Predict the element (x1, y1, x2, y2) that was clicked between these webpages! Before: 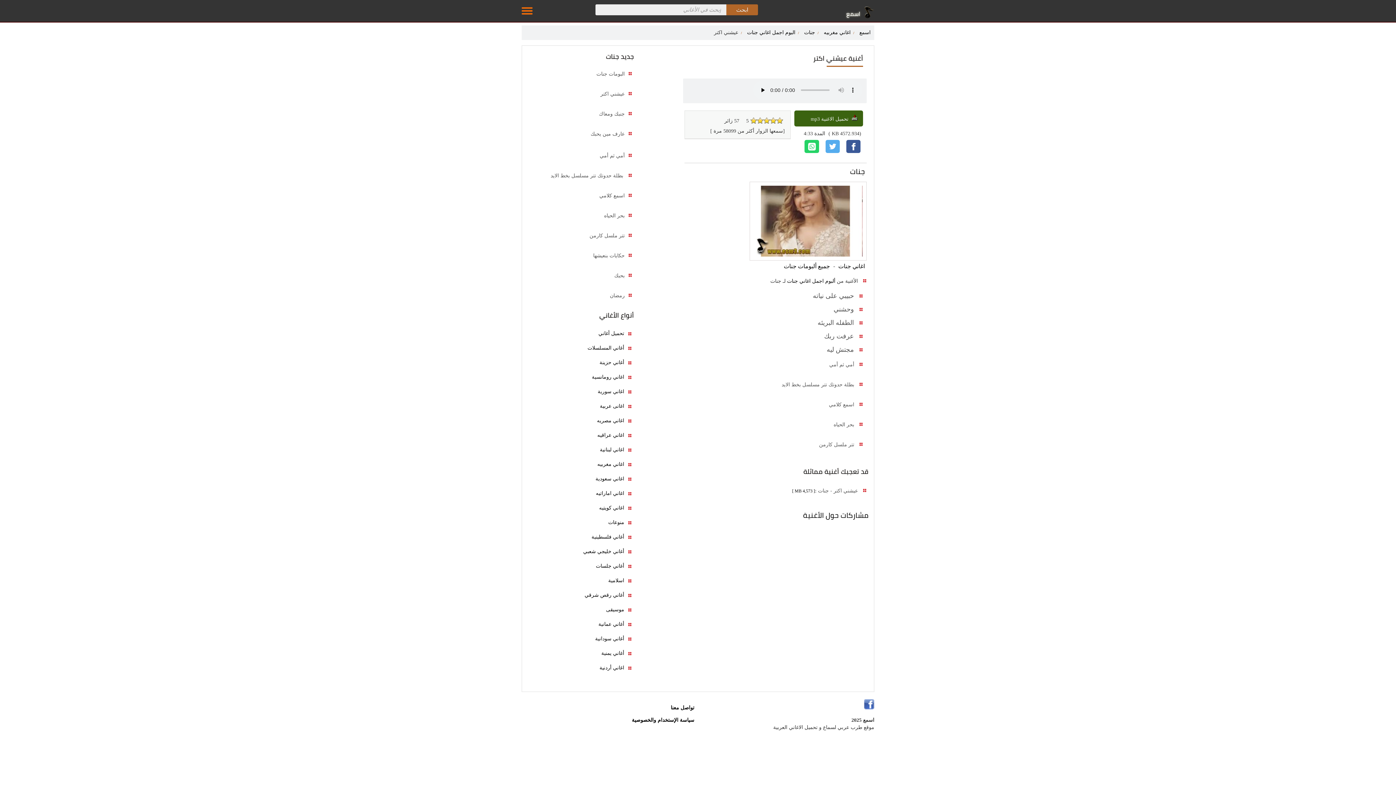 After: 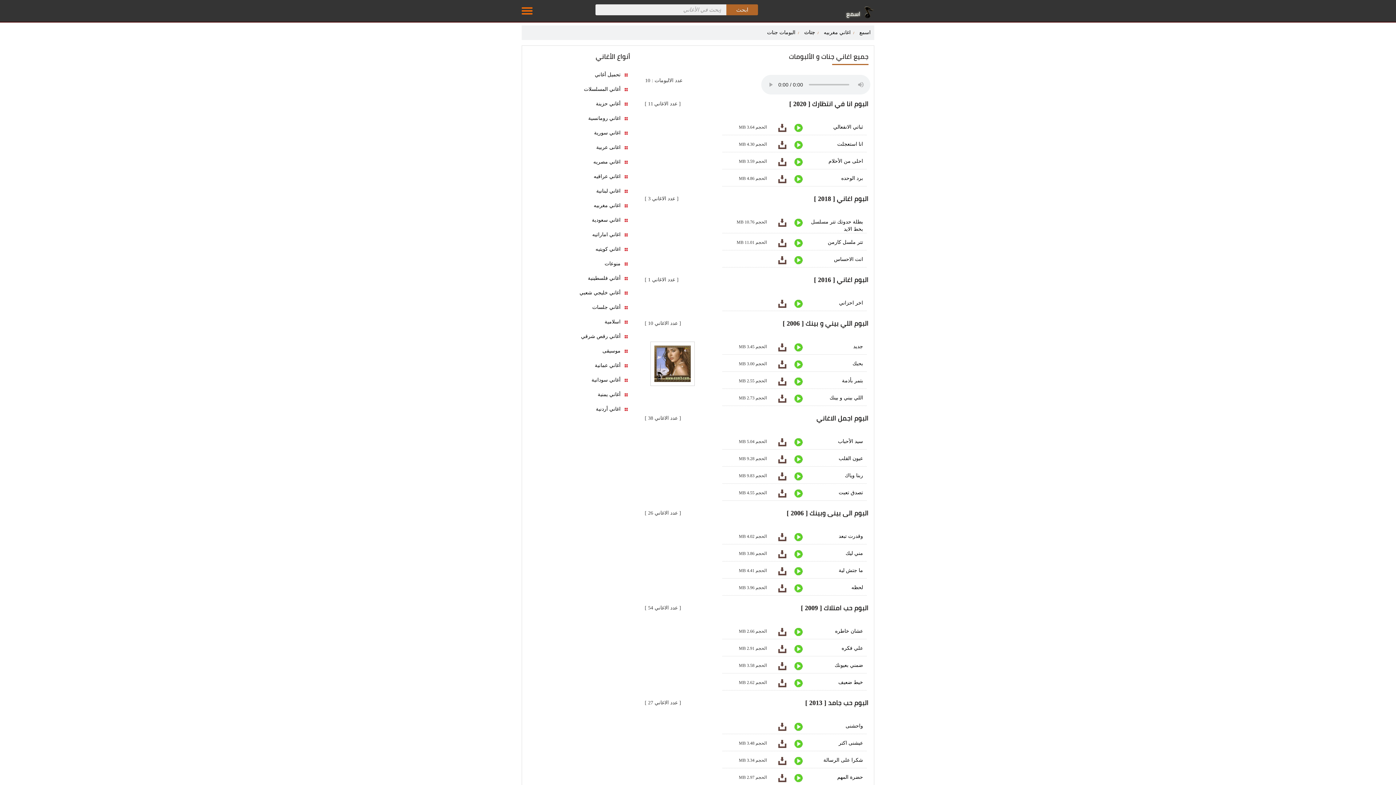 Action: bbox: (596, 71, 624, 76) label: البومات جنات